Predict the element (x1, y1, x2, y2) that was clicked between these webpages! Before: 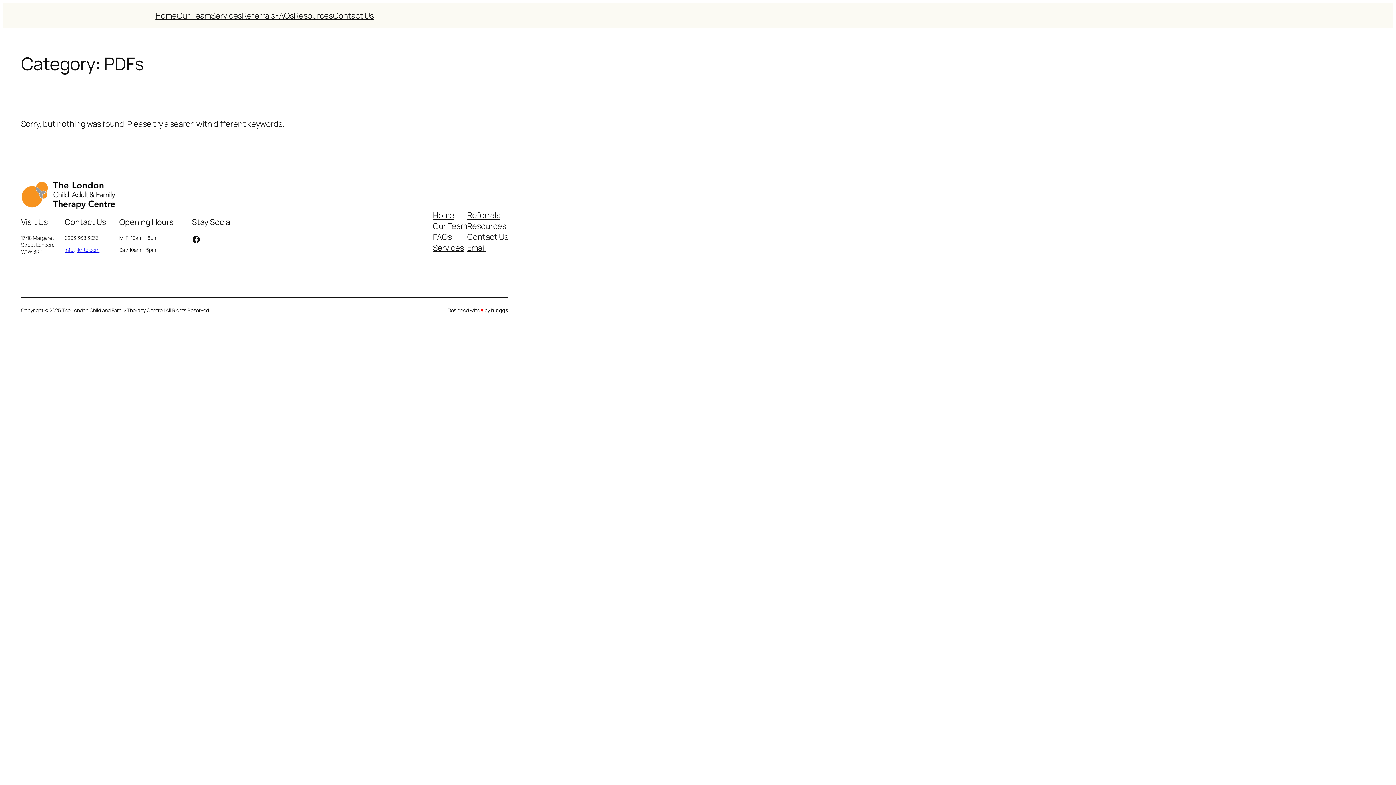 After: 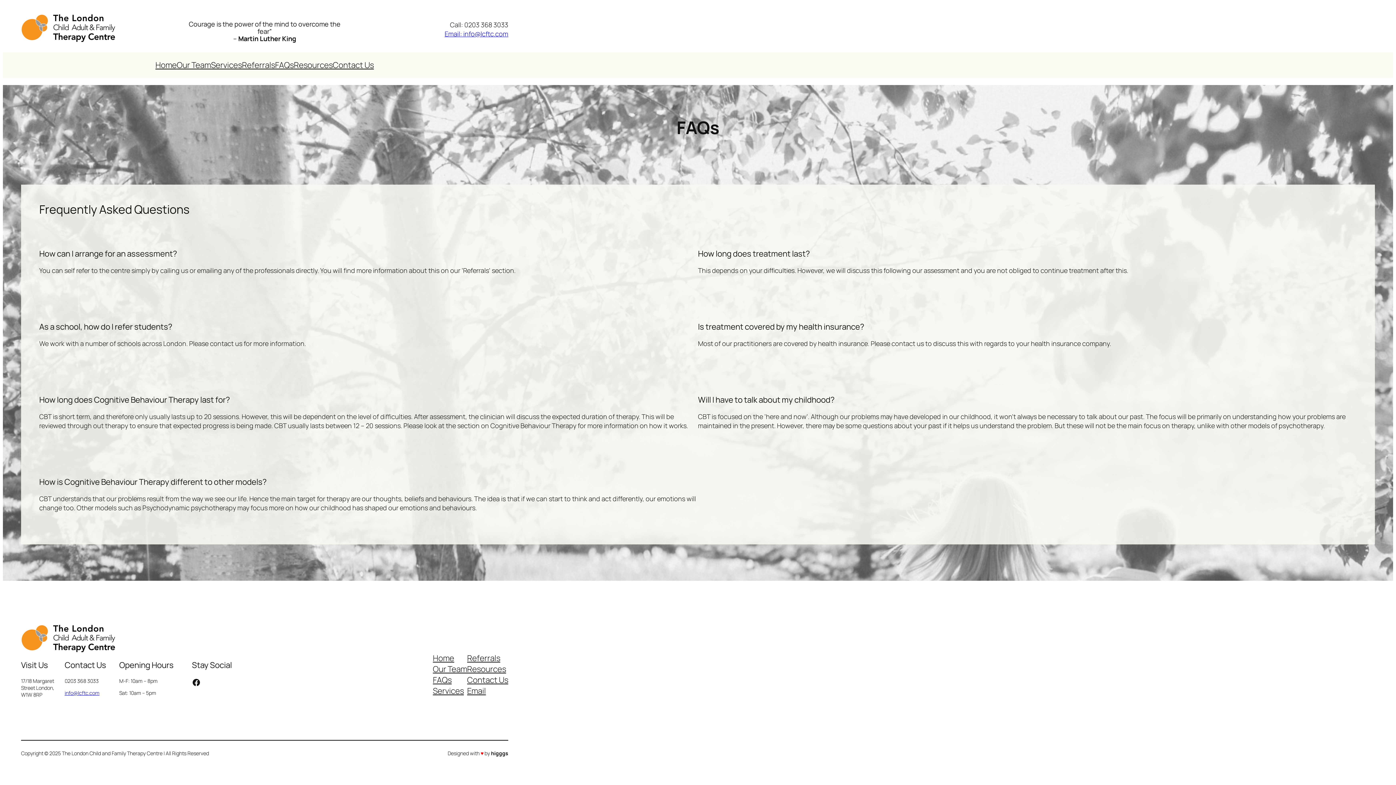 Action: bbox: (275, 10, 293, 21) label: FAQs